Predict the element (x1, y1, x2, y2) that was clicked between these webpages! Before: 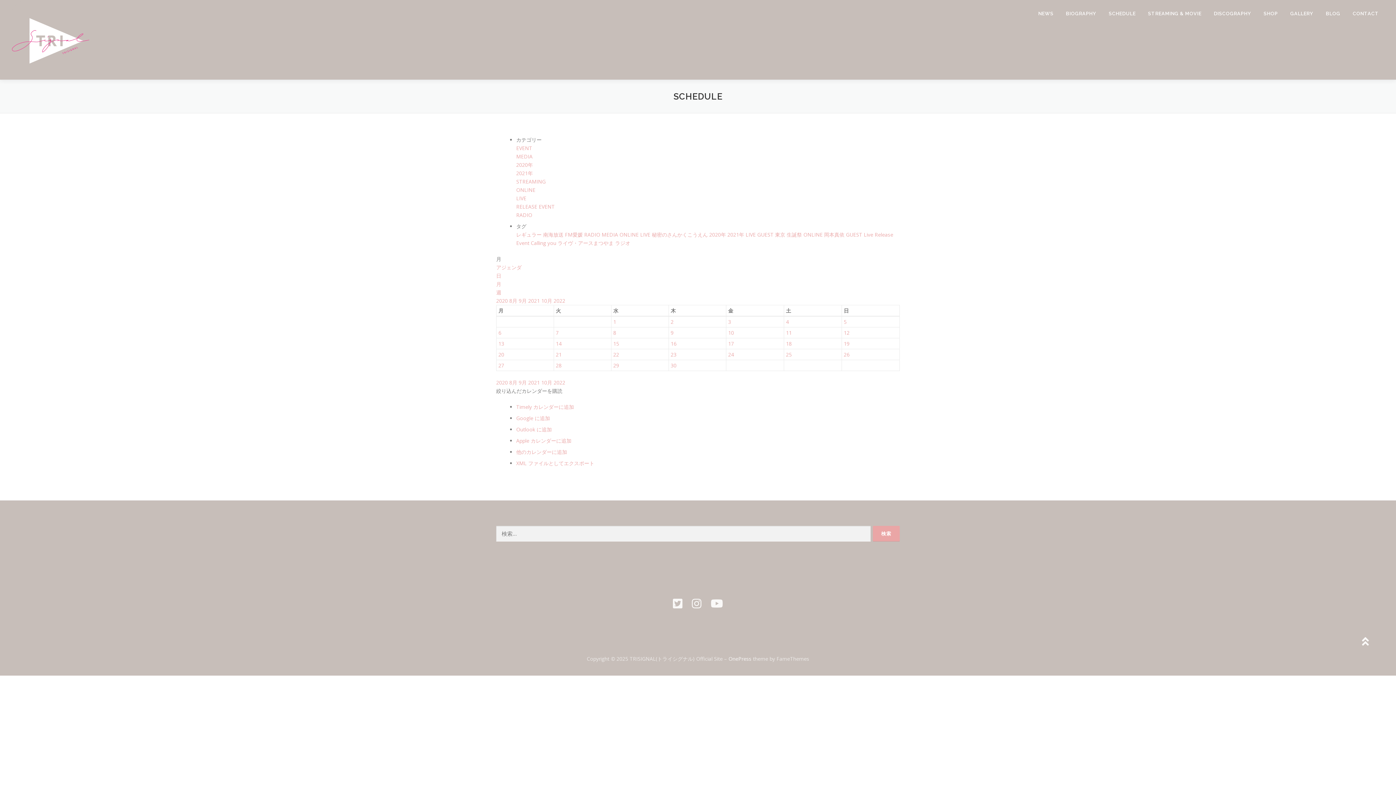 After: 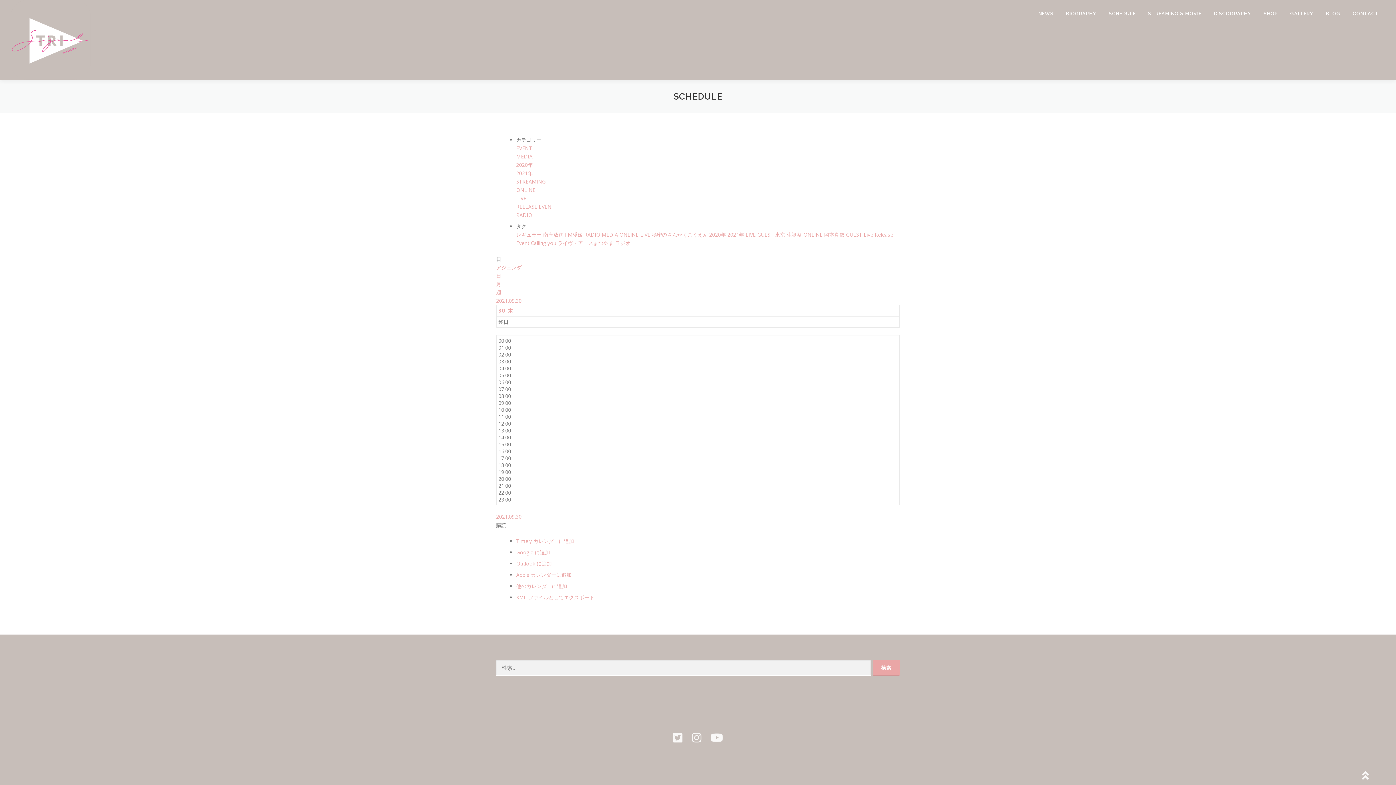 Action: label: 30 bbox: (670, 362, 676, 369)